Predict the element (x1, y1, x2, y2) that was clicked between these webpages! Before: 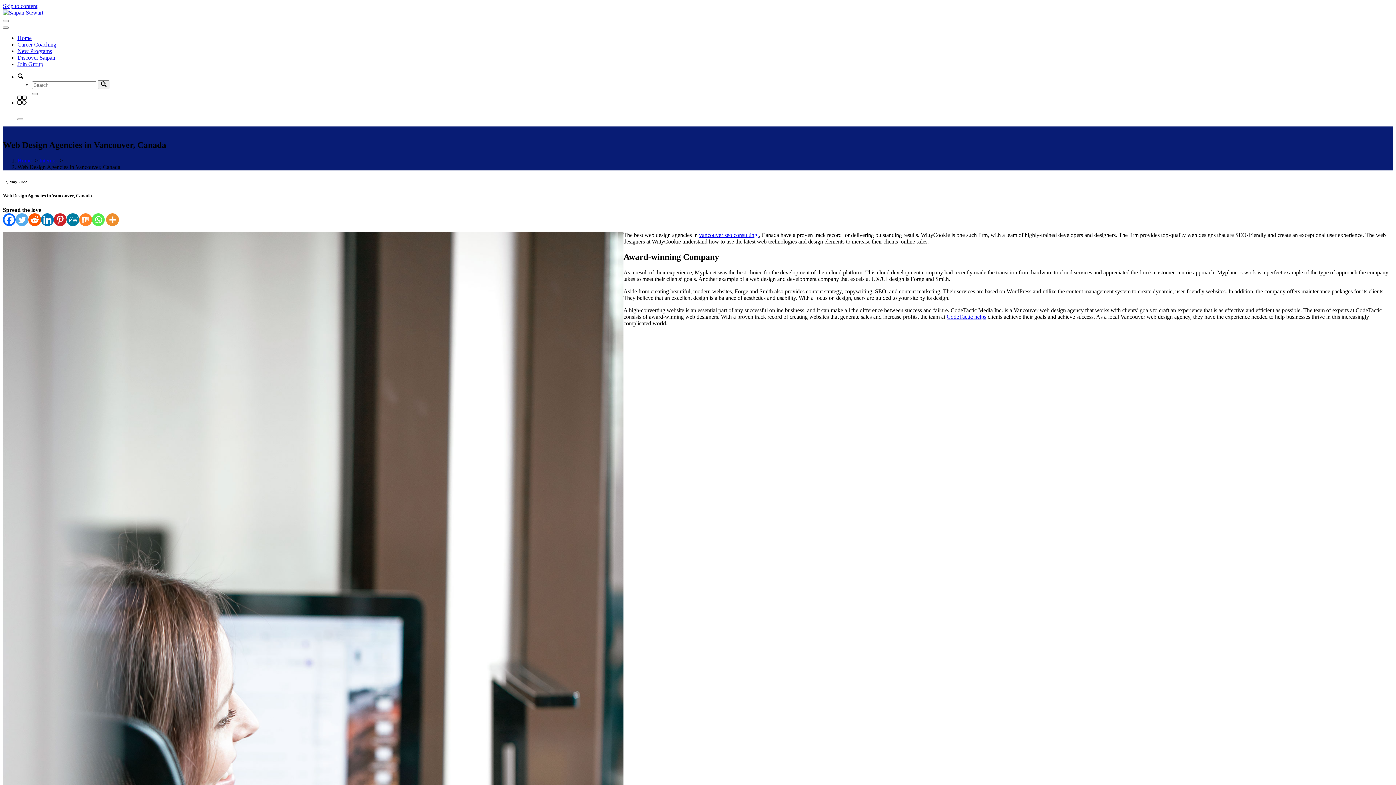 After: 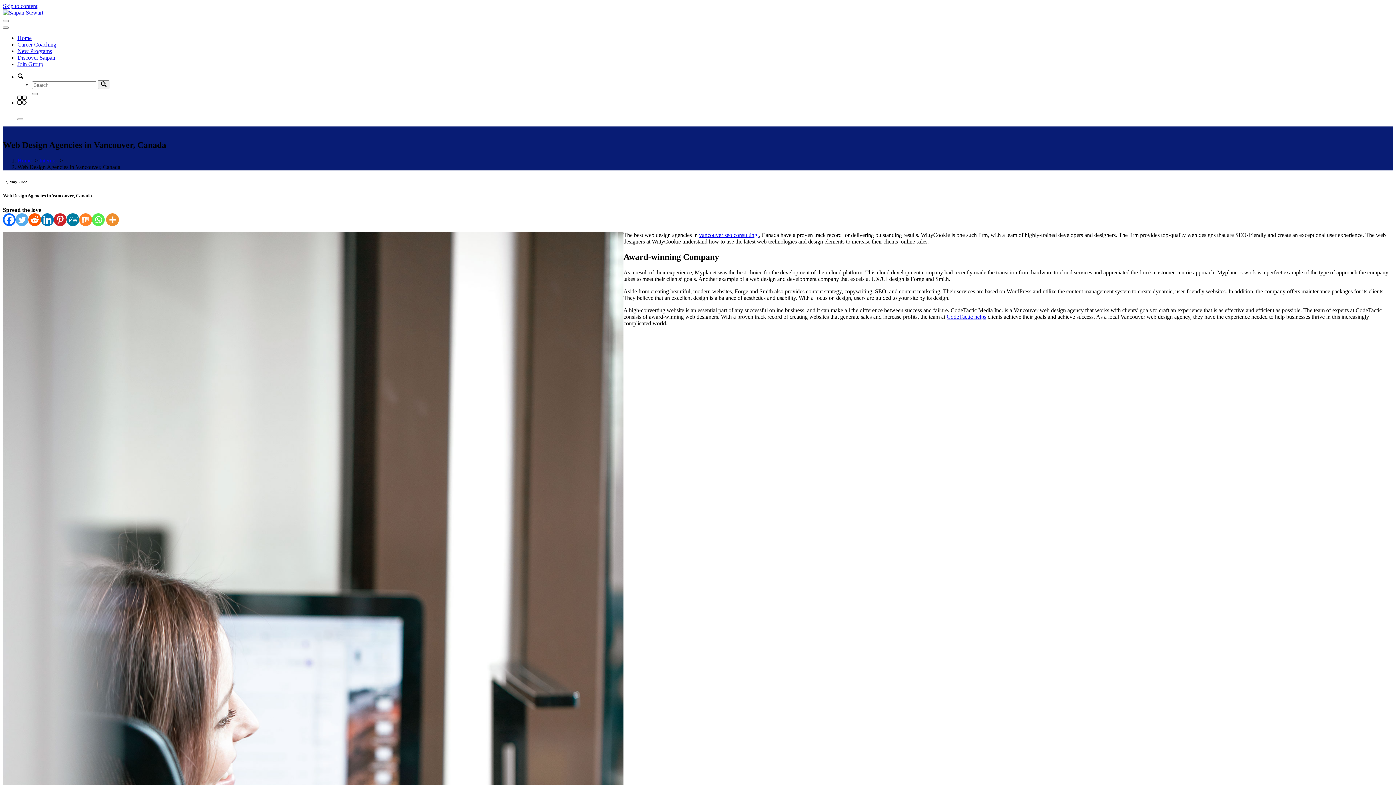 Action: label: Reddit bbox: (28, 213, 41, 226)